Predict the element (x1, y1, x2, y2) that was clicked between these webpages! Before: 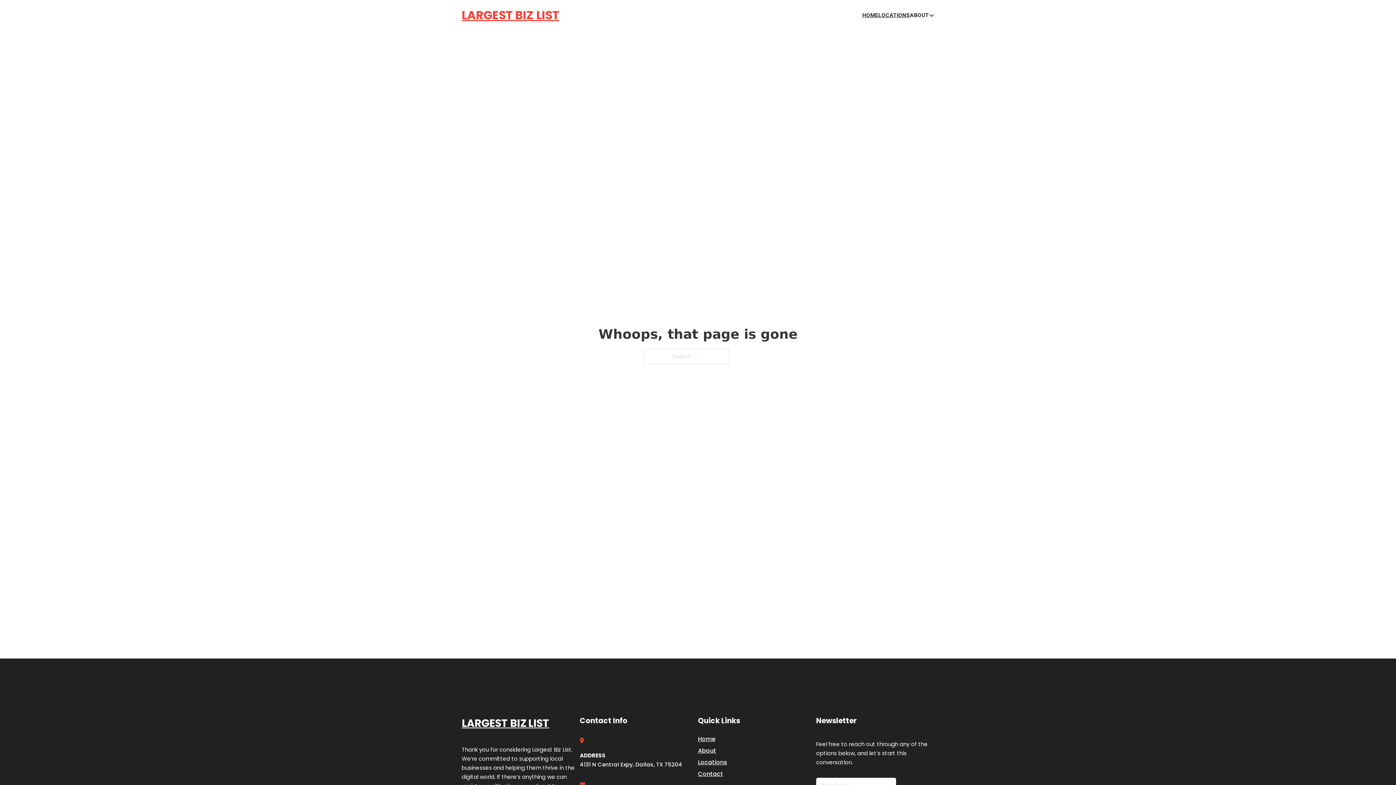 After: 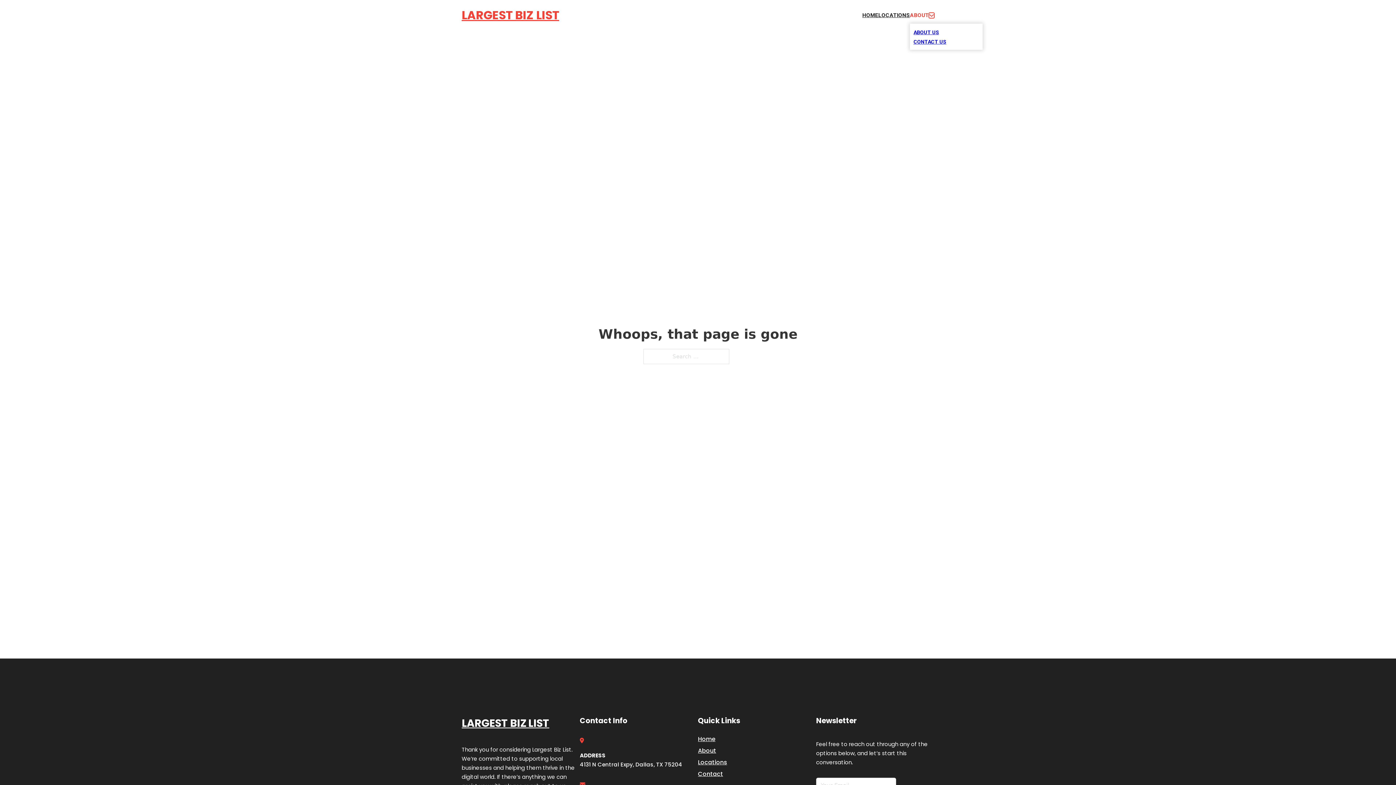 Action: bbox: (929, 12, 934, 18) label: Toggle dropdown